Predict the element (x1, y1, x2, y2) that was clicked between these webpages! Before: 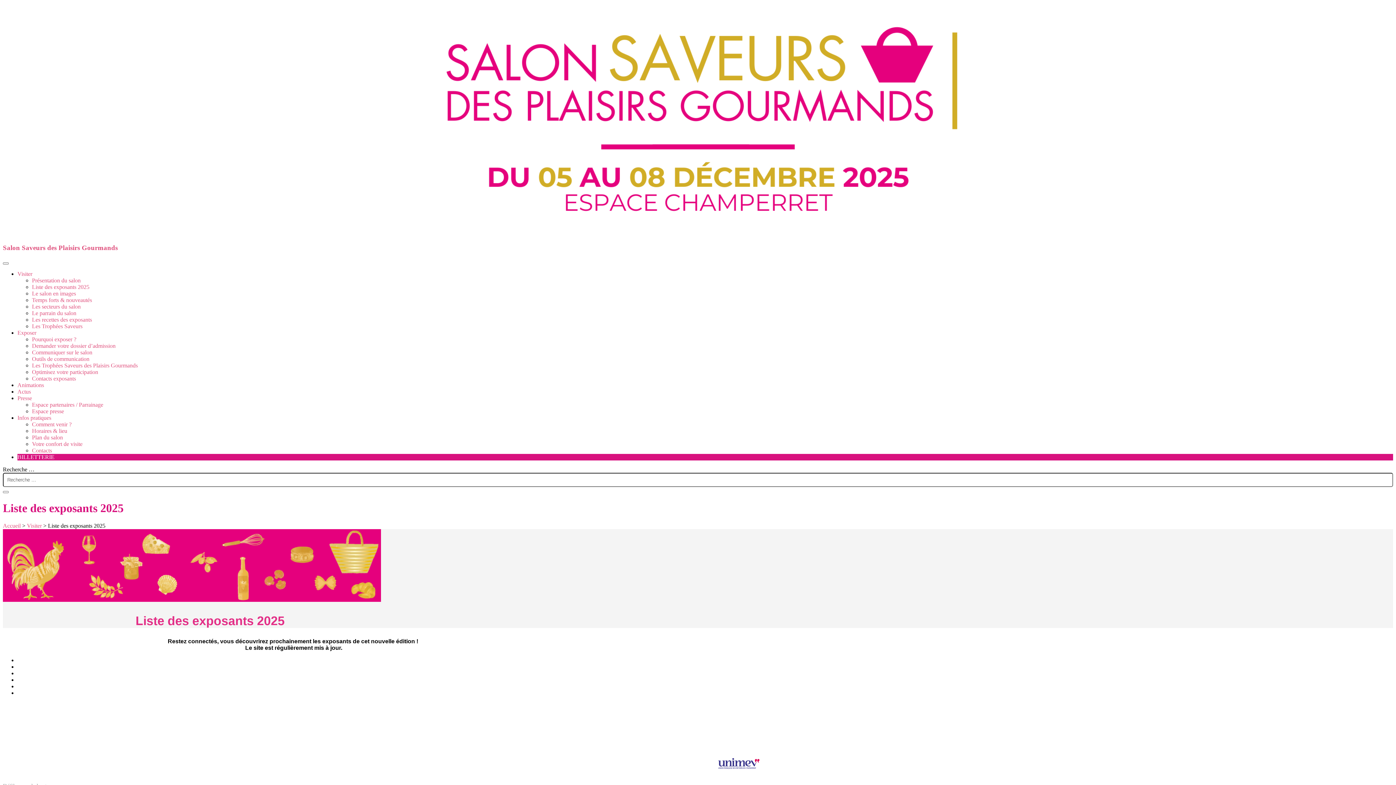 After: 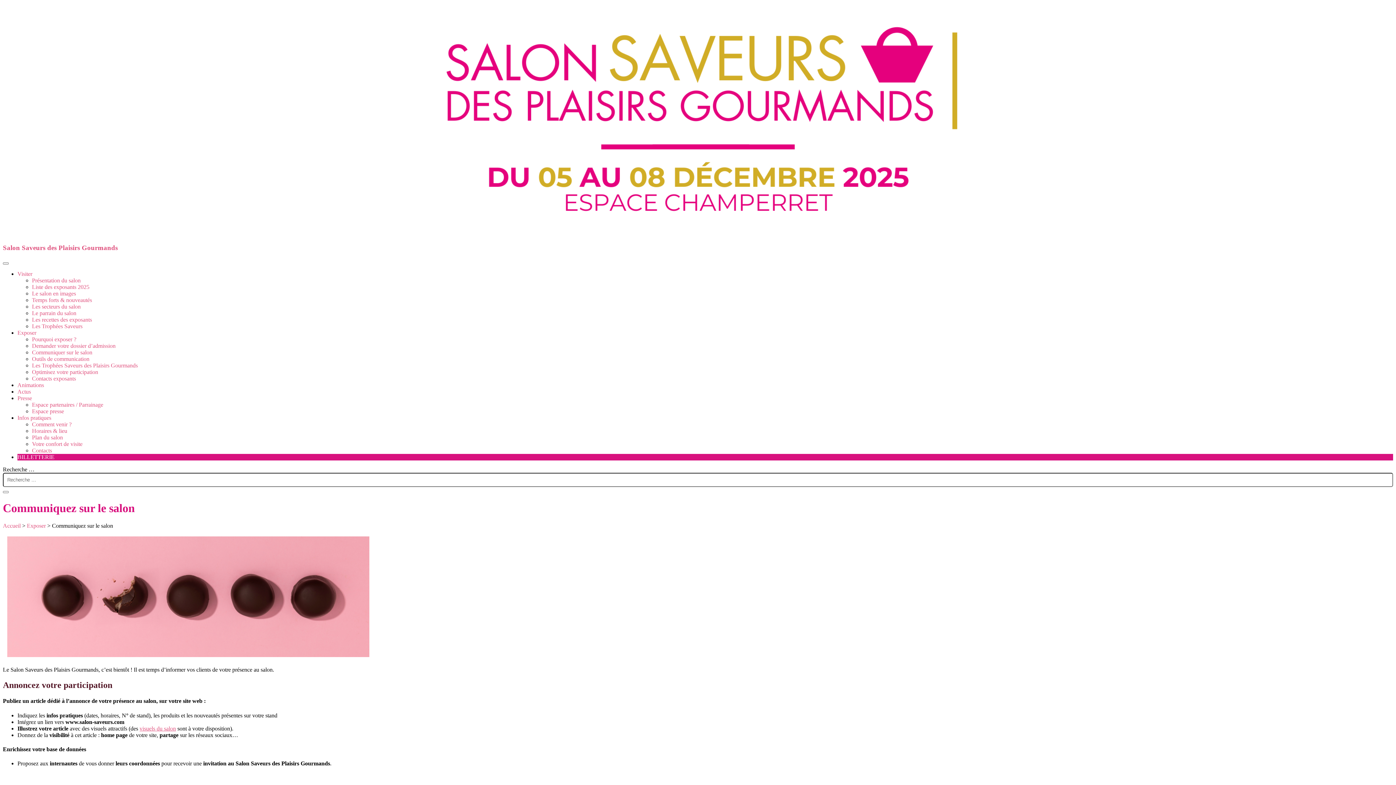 Action: bbox: (32, 349, 92, 355) label: Communiquer sur le salon